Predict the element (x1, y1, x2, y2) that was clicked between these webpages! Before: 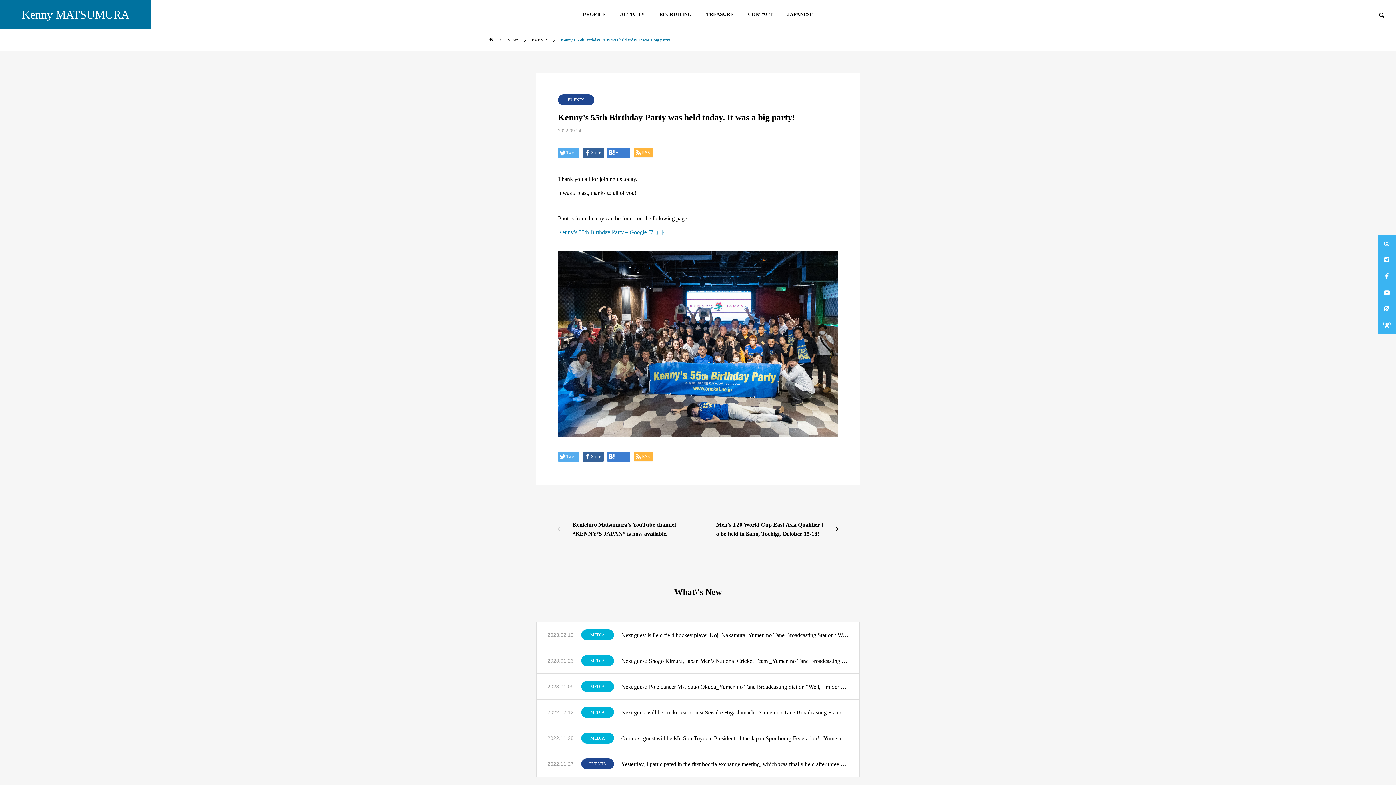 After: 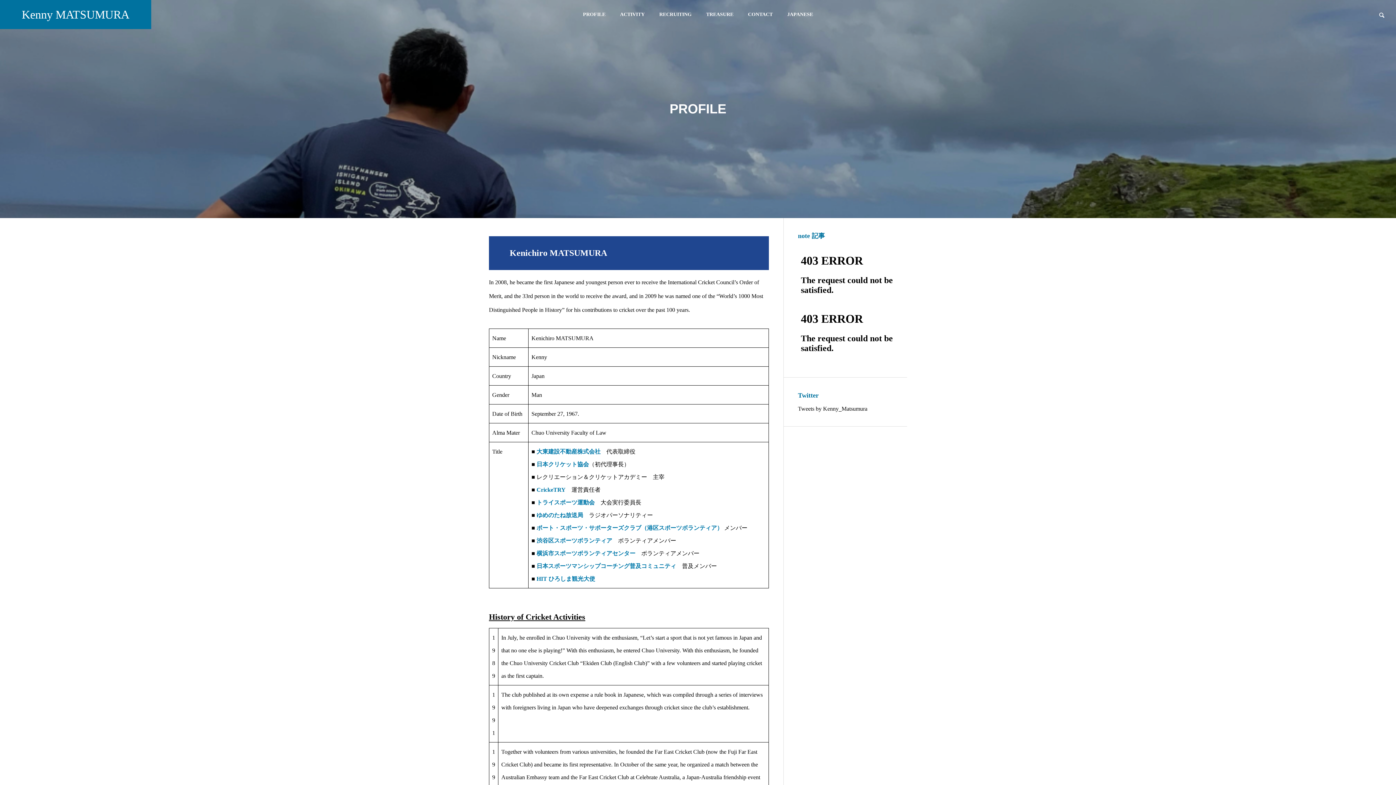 Action: label: PROFILE bbox: (575, 0, 612, 29)